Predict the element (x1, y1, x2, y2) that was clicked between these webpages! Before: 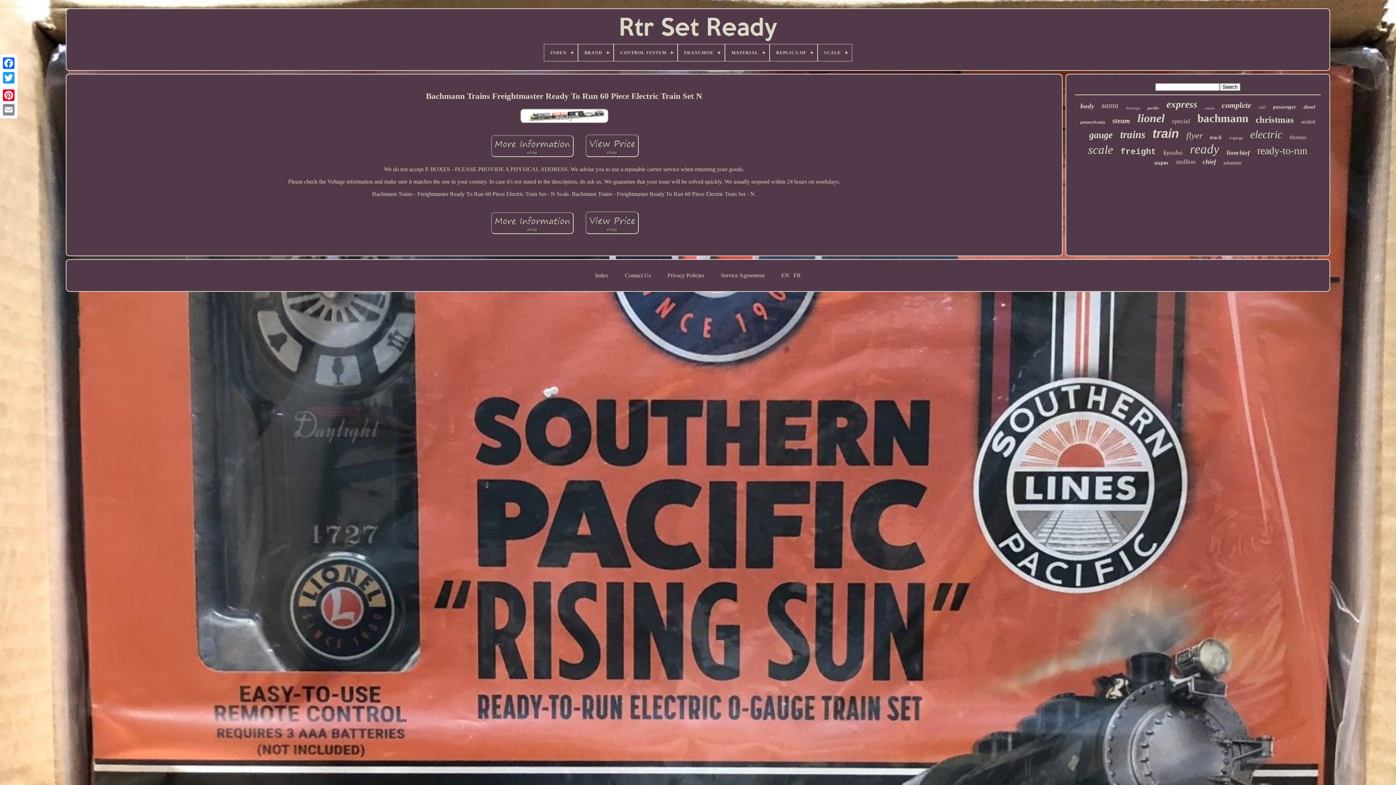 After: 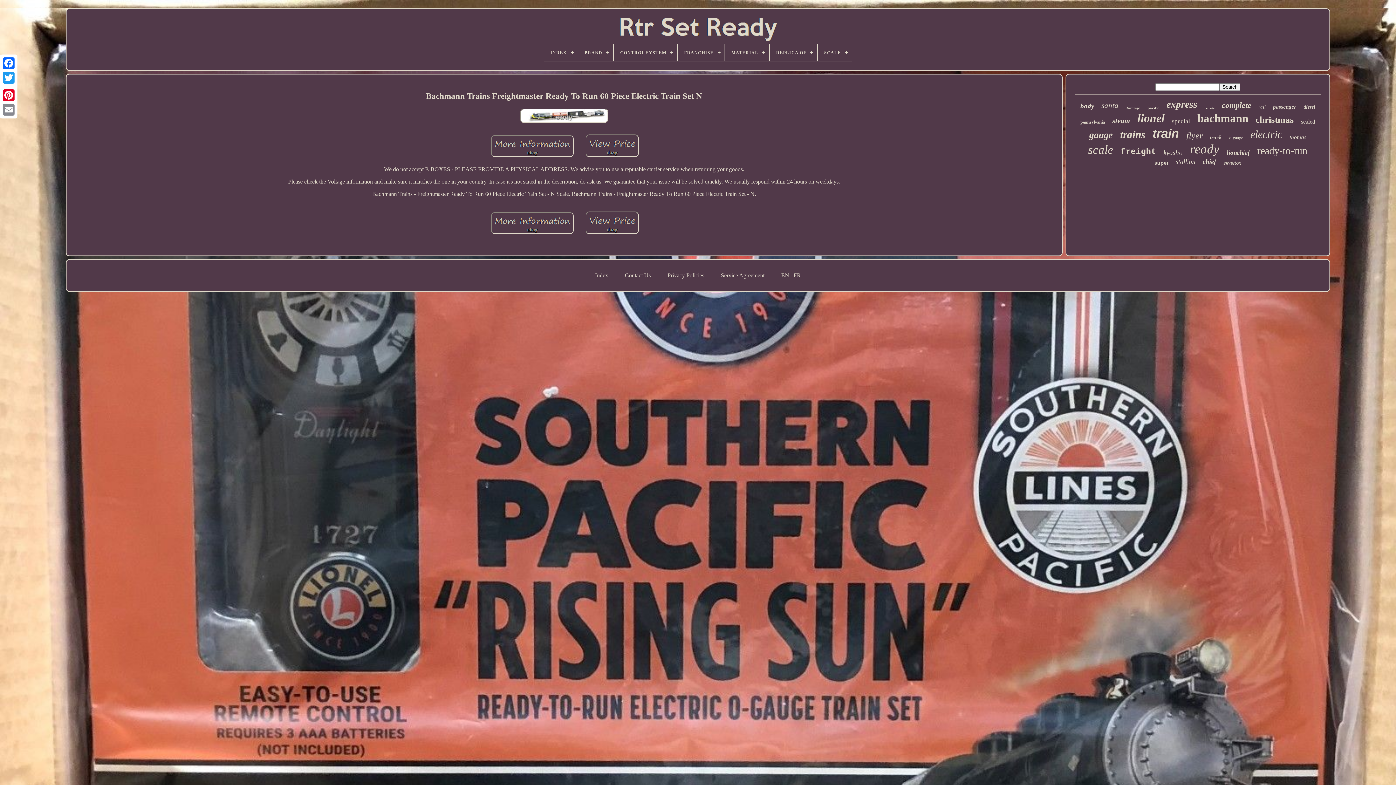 Action: bbox: (426, 86, 702, 106) label: Bachmann Trains Freightmaster Ready To Run 60 Piece Electric Train Set N